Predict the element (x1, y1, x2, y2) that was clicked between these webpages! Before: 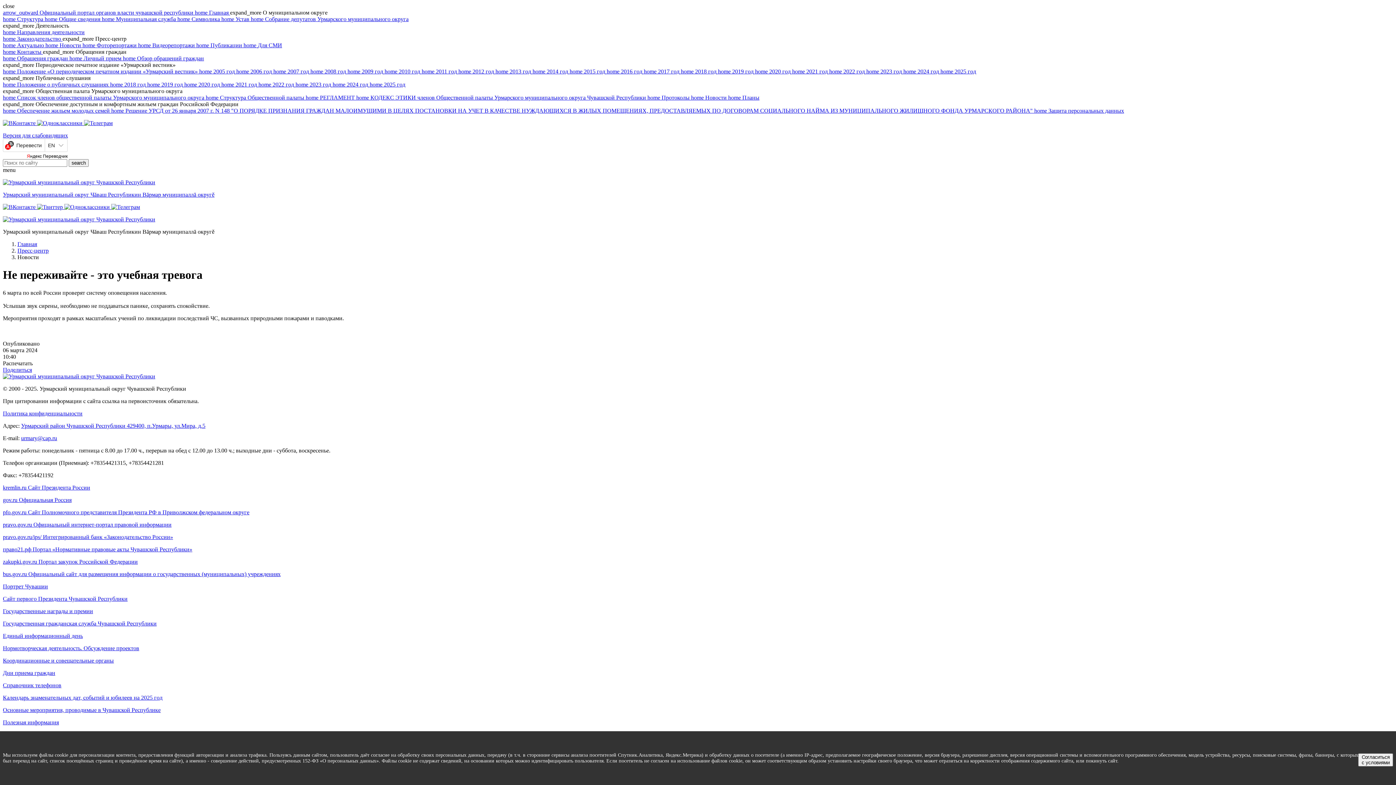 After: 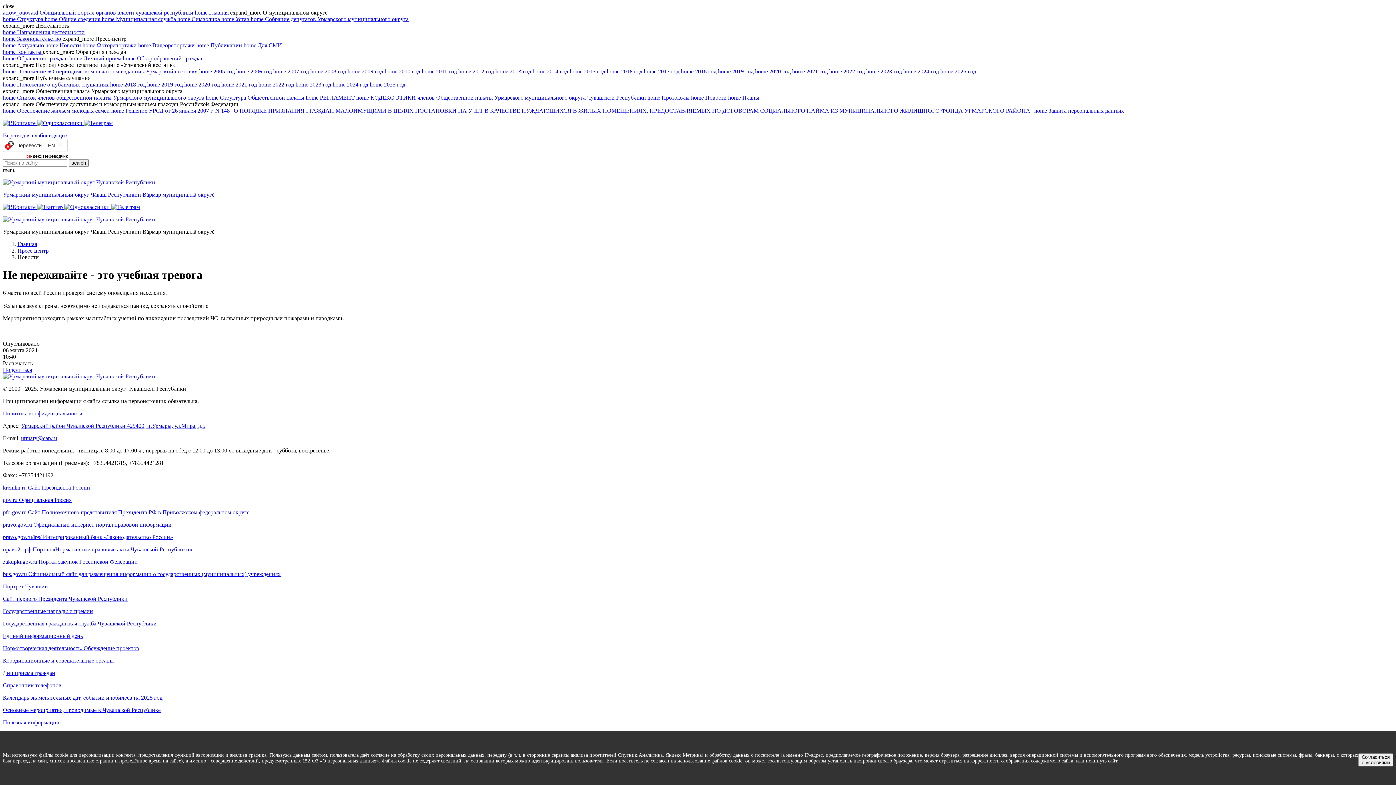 Action: bbox: (2, 694, 1393, 701) label: Календарь знаменательных дат, событий и юбилеев на 2025 год